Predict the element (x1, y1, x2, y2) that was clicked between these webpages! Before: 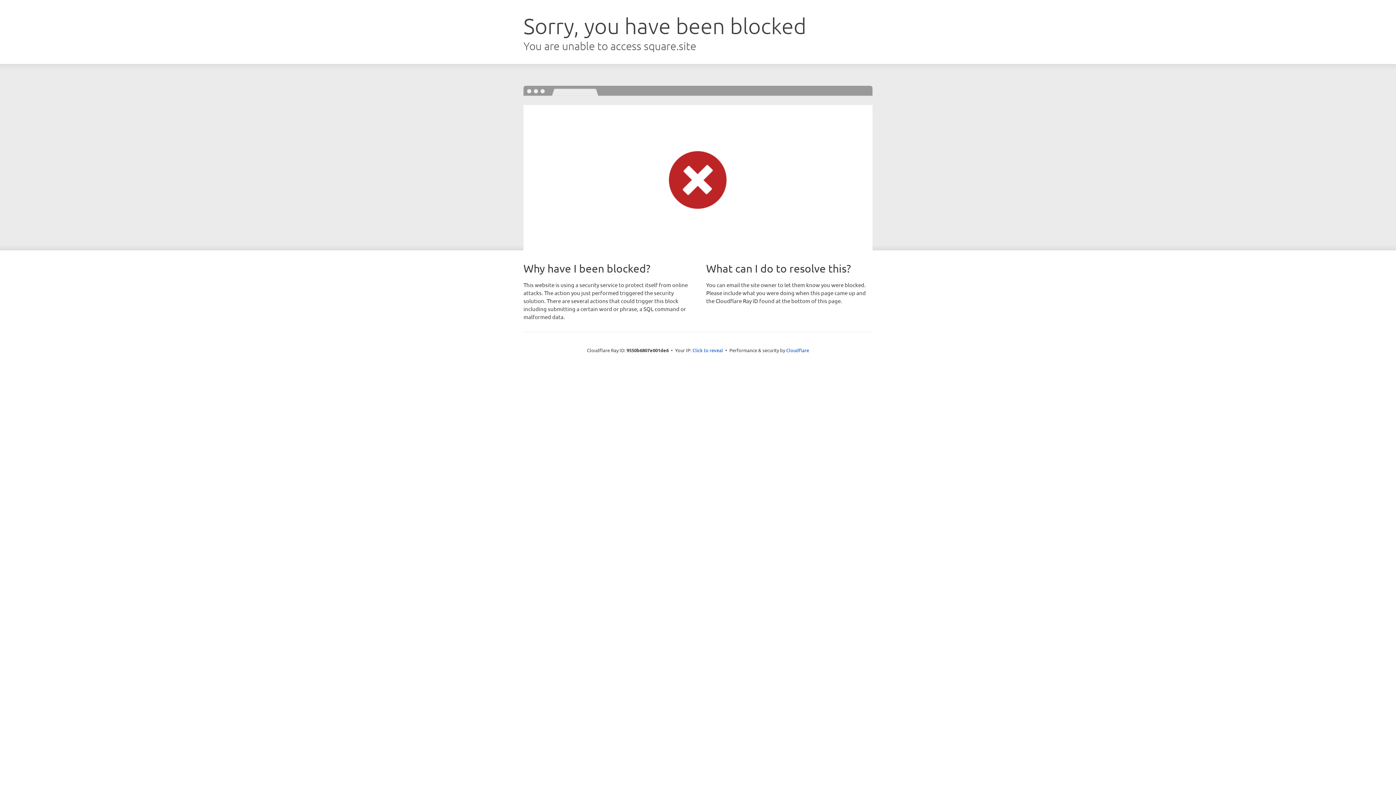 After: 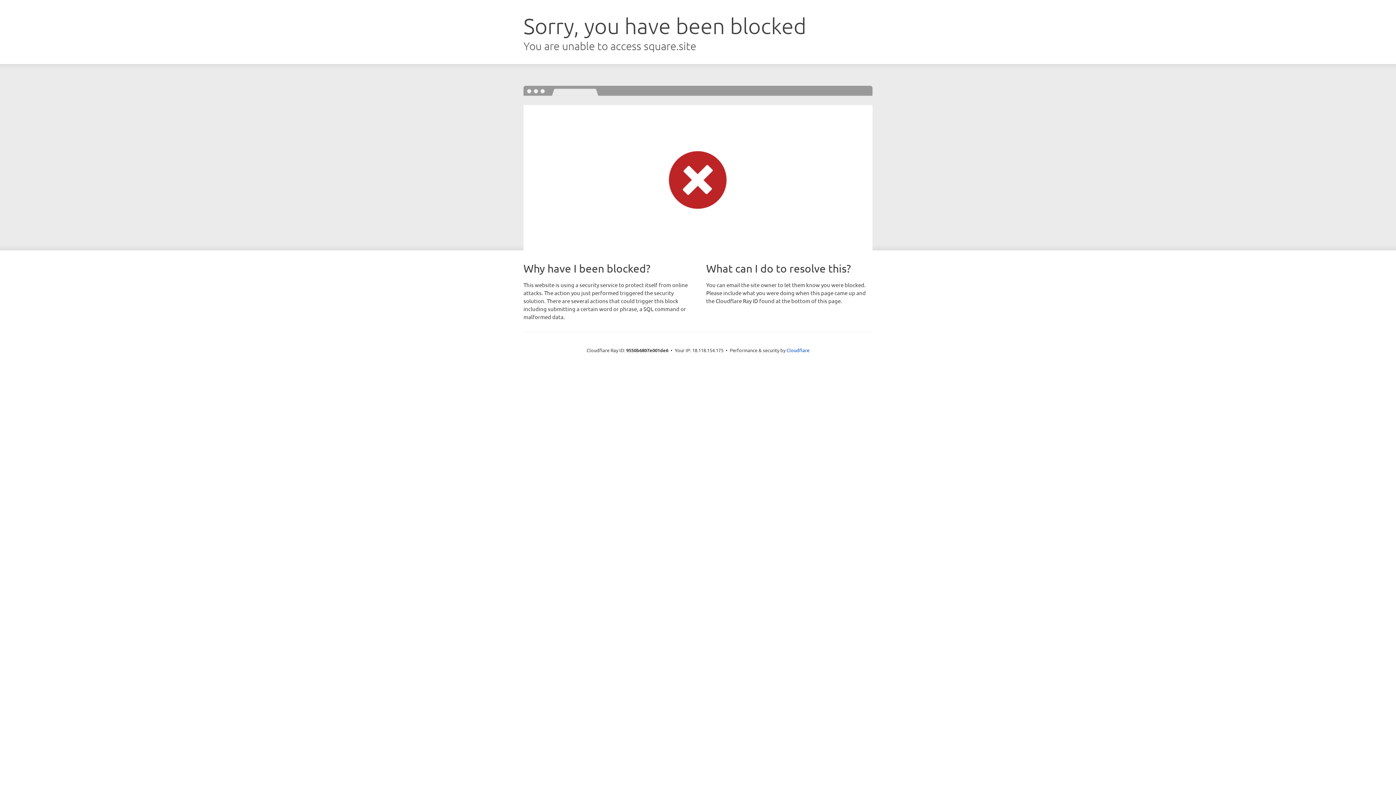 Action: label: Click to reveal bbox: (692, 346, 723, 353)